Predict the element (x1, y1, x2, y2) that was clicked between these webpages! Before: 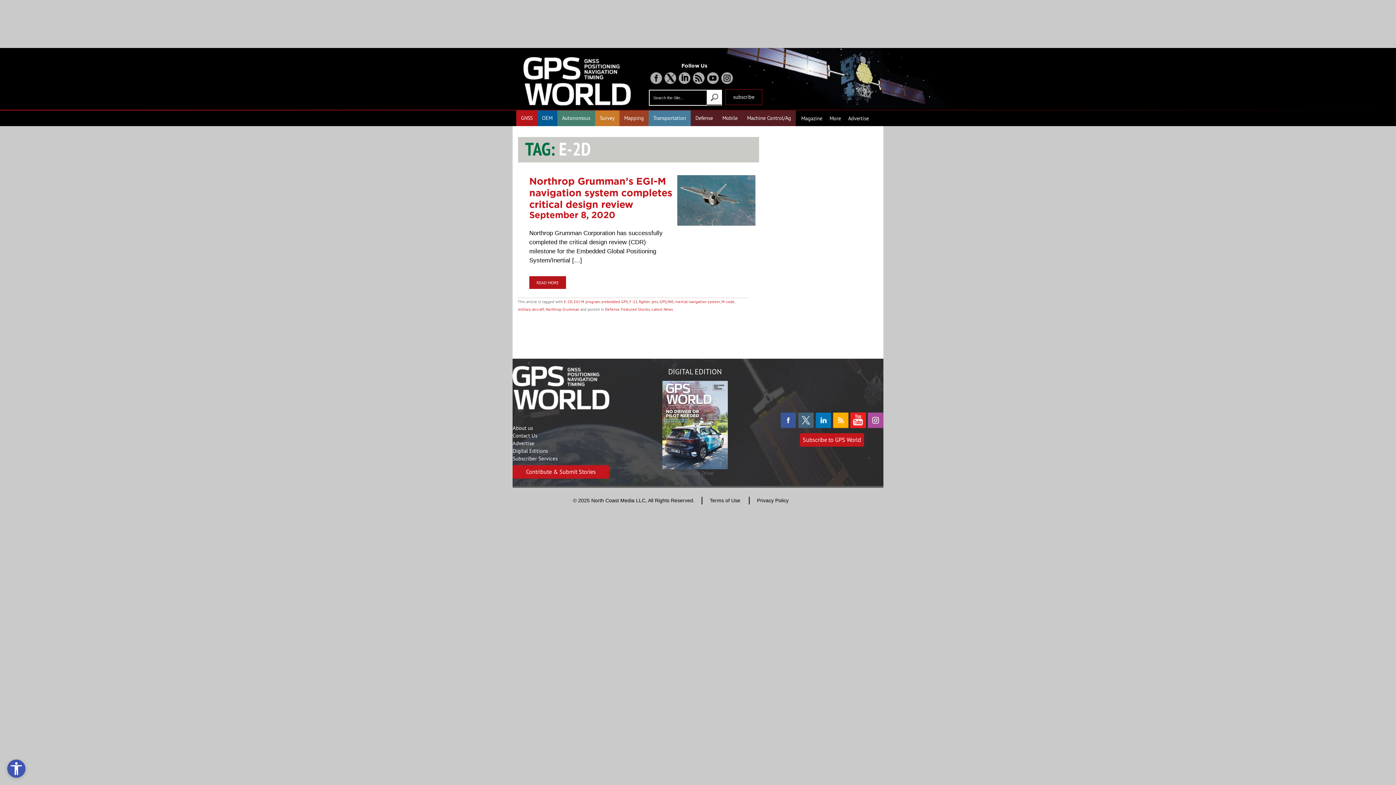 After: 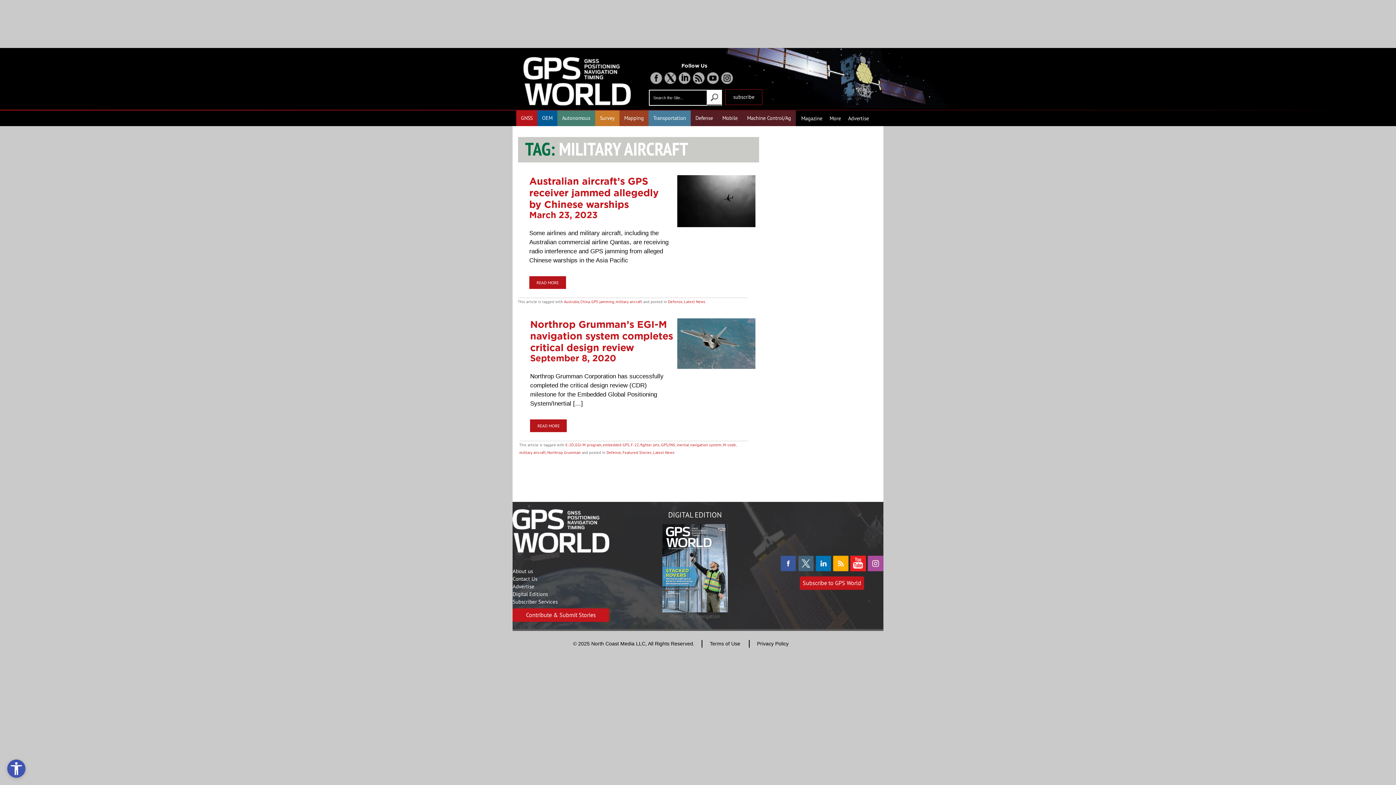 Action: label: military aircraft bbox: (518, 306, 544, 312)